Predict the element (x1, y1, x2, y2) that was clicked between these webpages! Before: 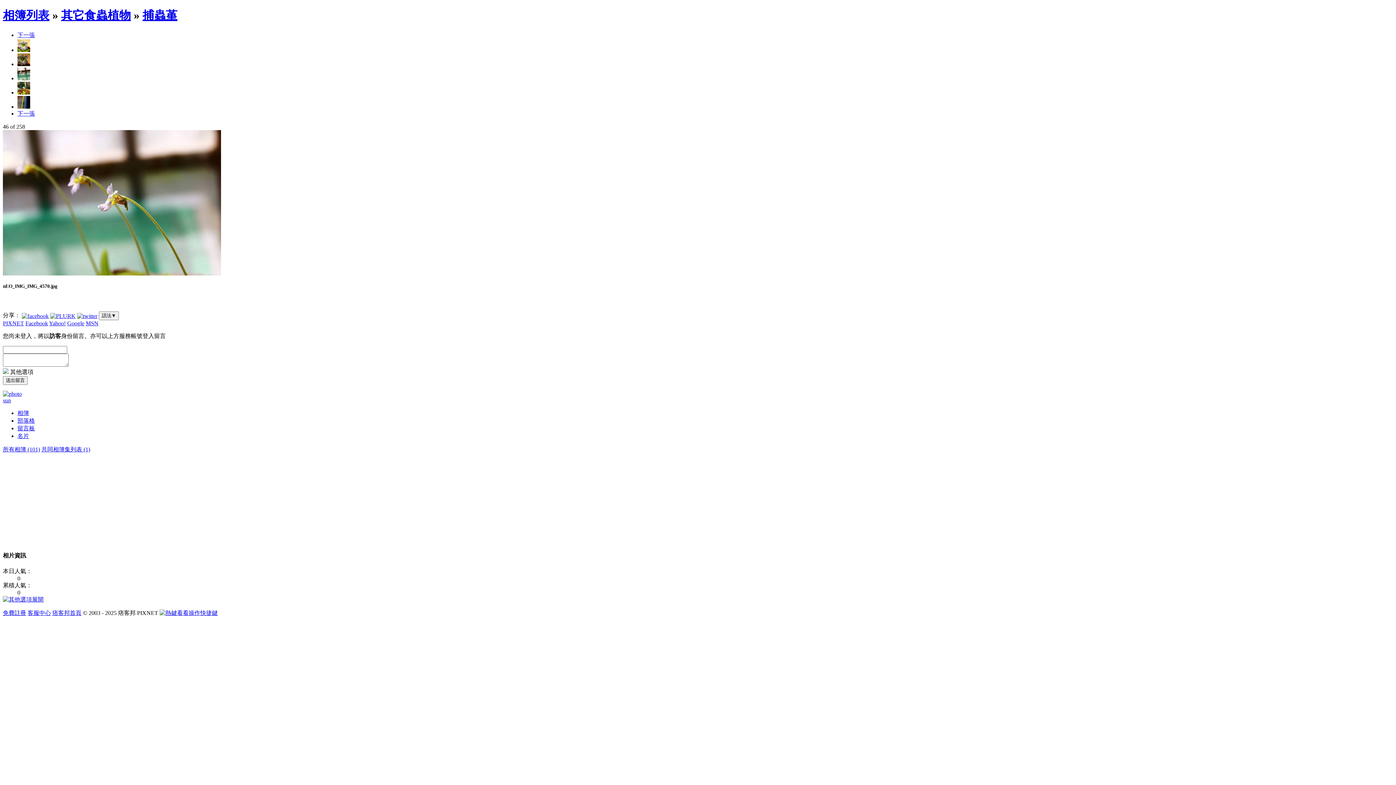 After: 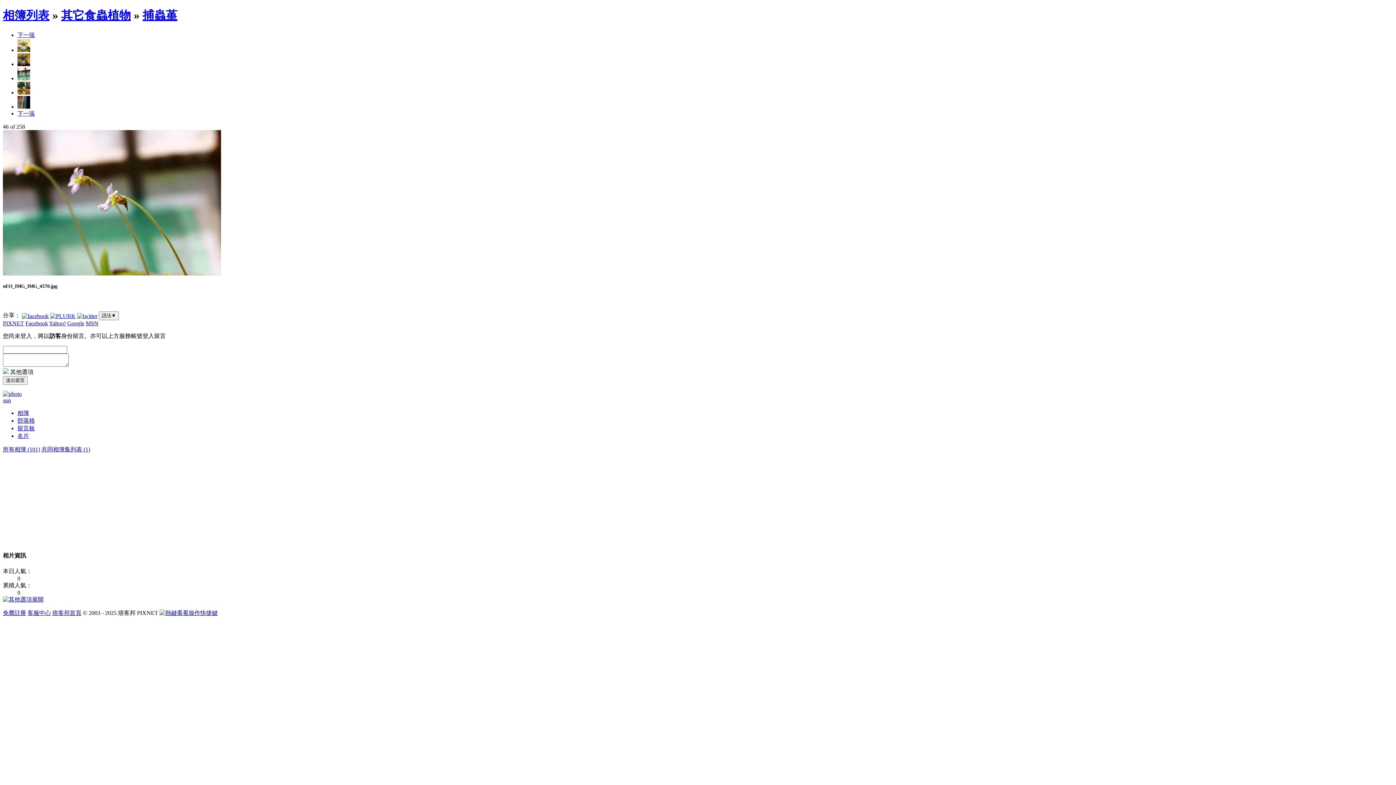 Action: bbox: (25, 320, 48, 326) label: Facebook